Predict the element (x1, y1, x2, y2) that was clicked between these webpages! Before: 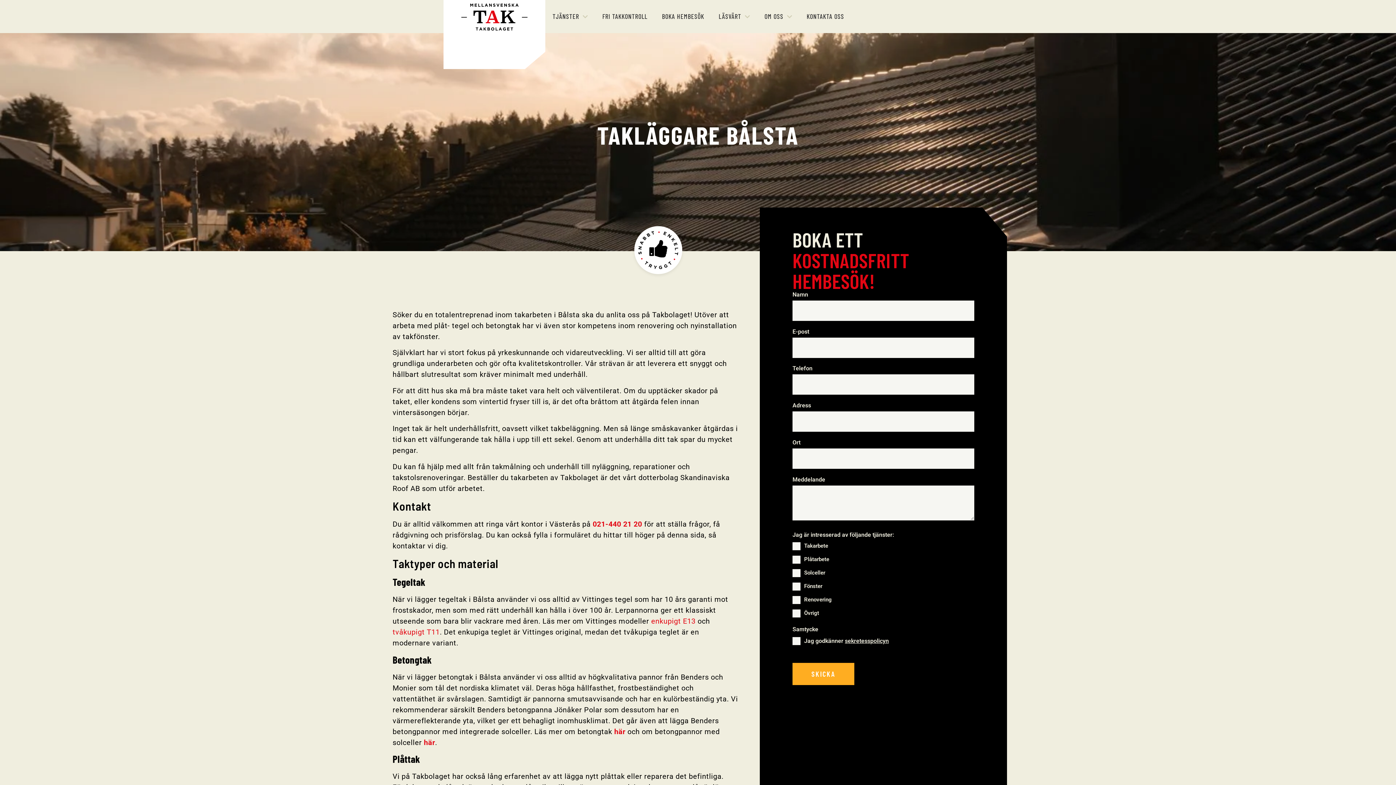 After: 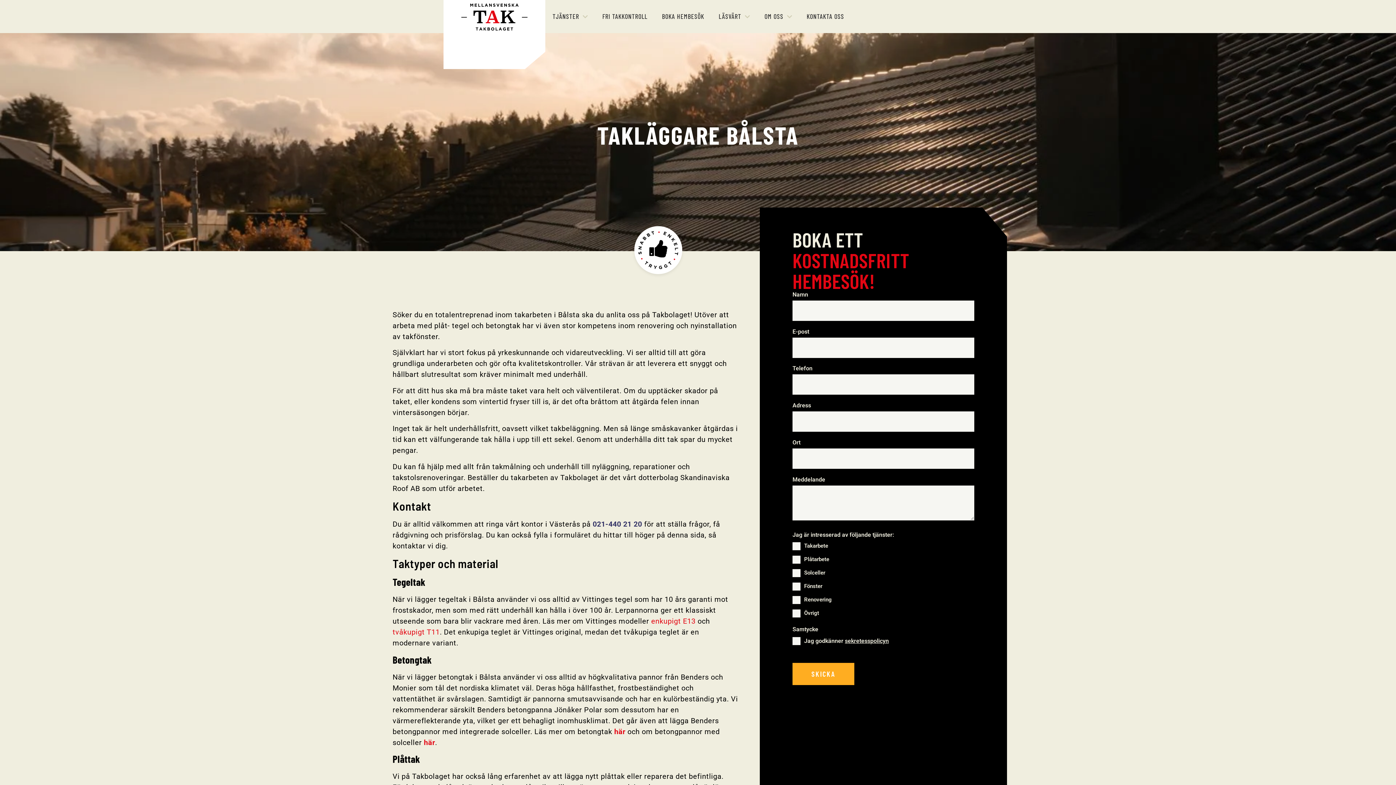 Action: label: 021-440 21 20 bbox: (592, 519, 642, 528)